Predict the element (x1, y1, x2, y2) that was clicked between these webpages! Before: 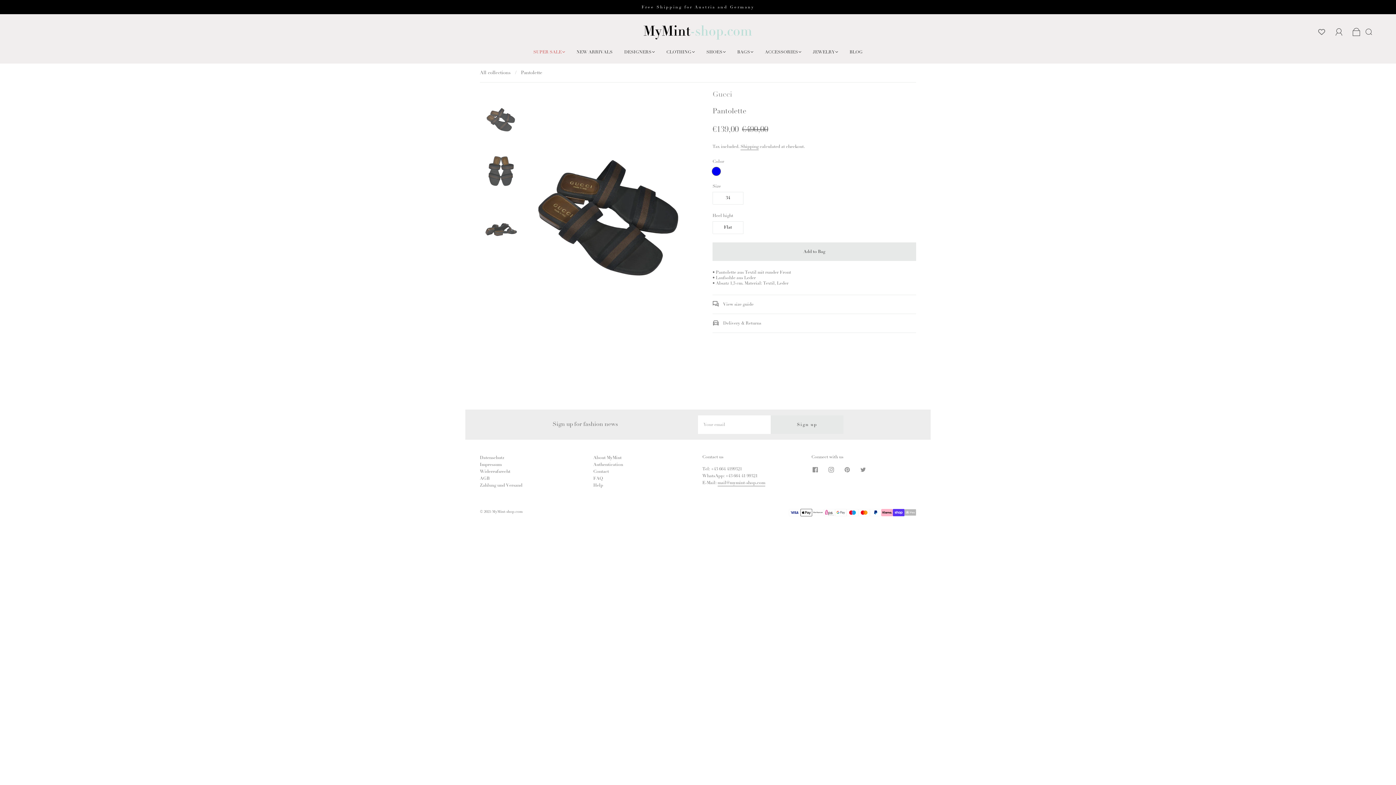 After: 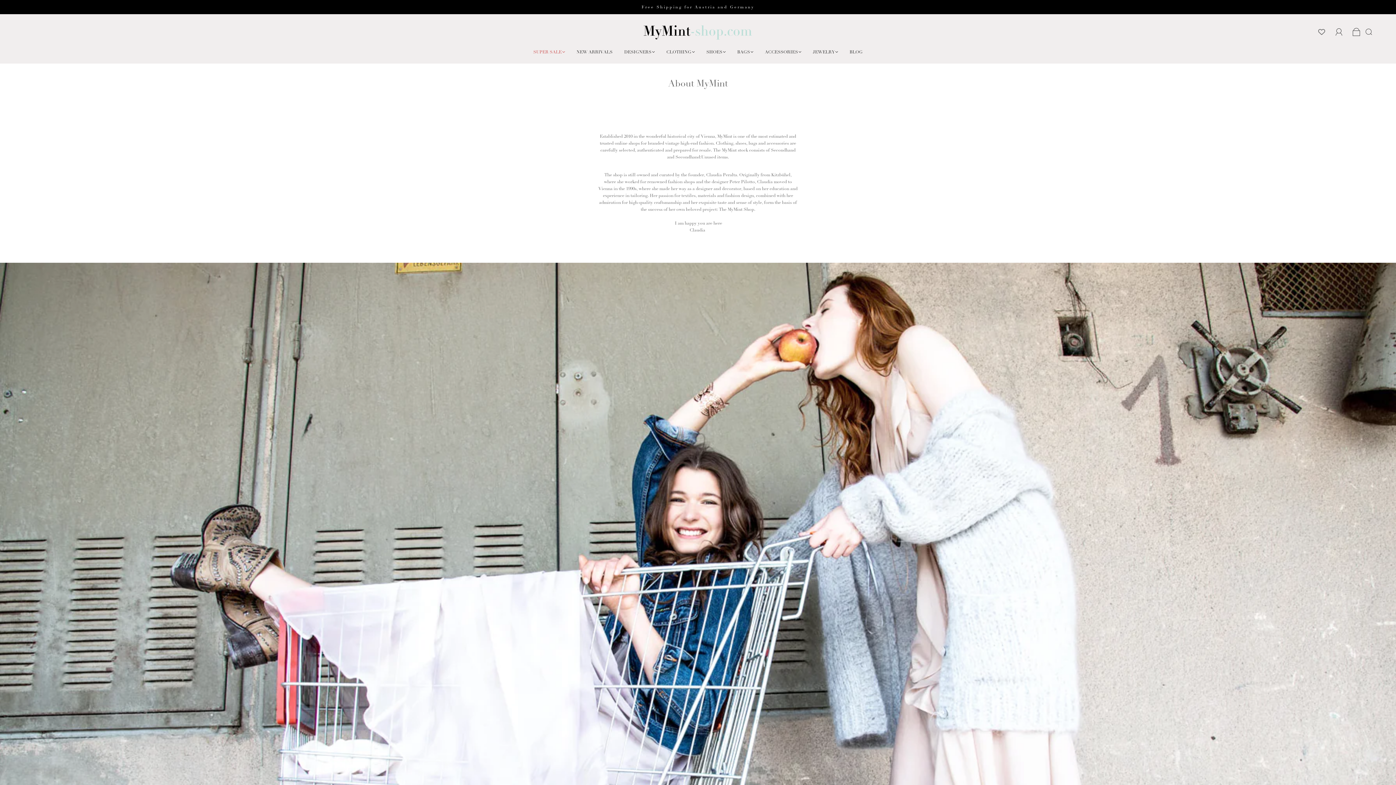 Action: bbox: (593, 454, 621, 460) label: About MyMint